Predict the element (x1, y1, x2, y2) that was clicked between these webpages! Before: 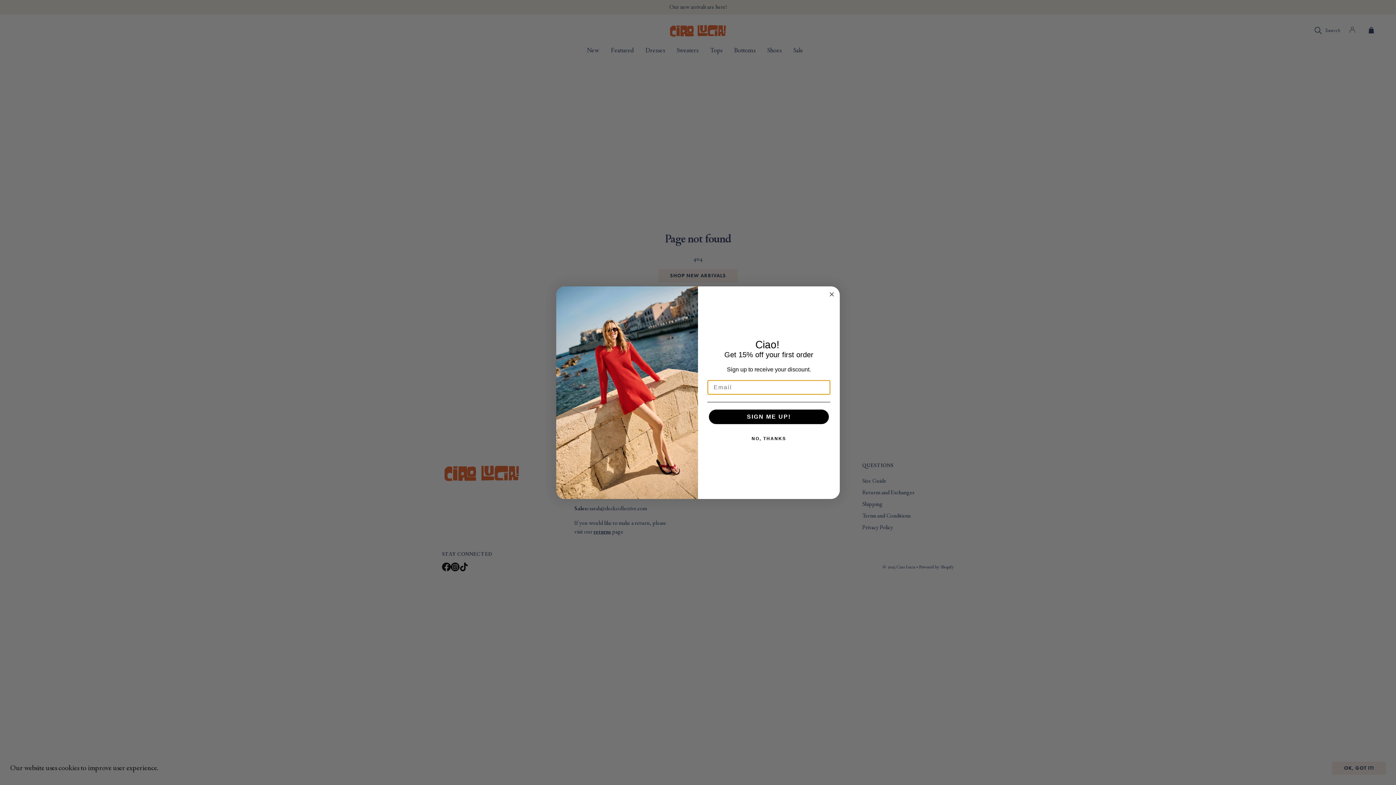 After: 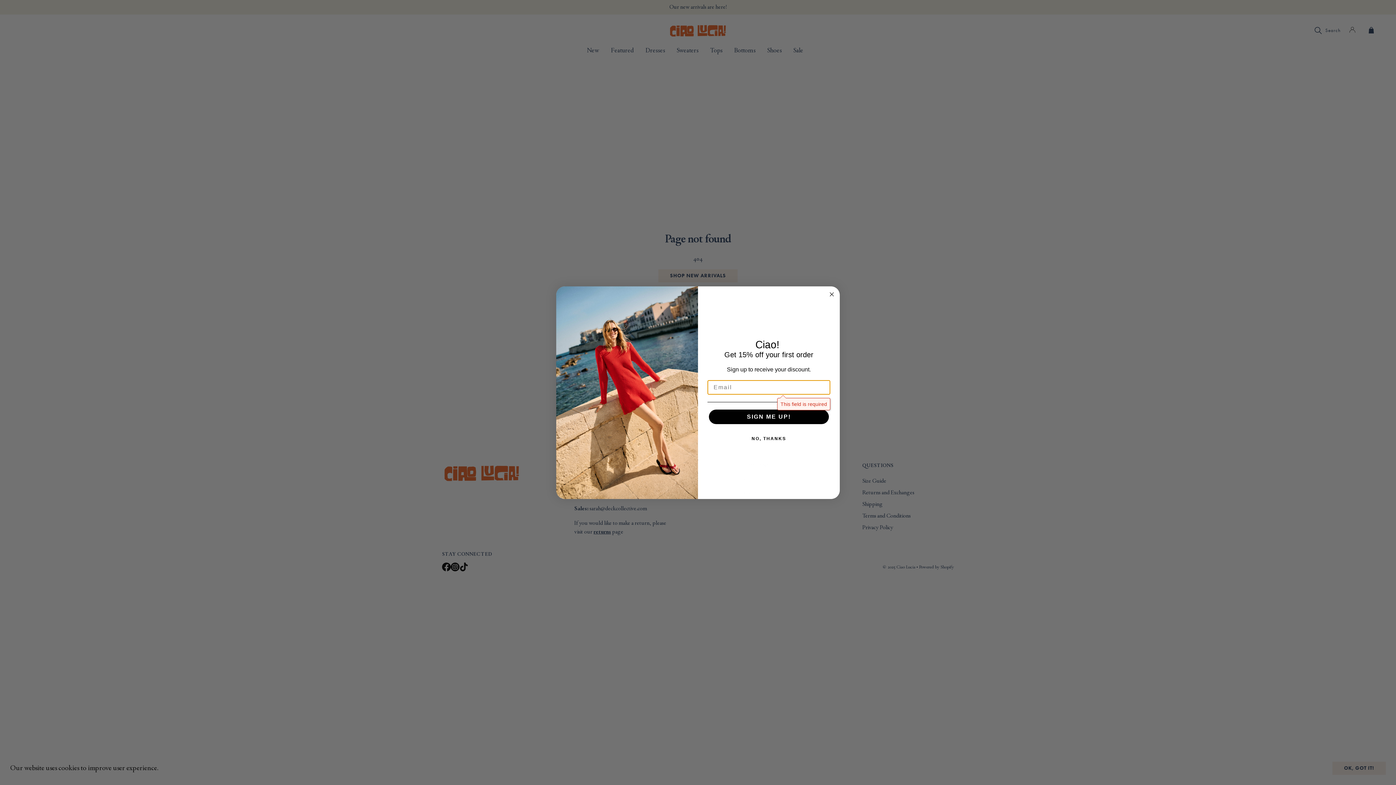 Action: label: SIGN ME UP! bbox: (709, 409, 829, 424)